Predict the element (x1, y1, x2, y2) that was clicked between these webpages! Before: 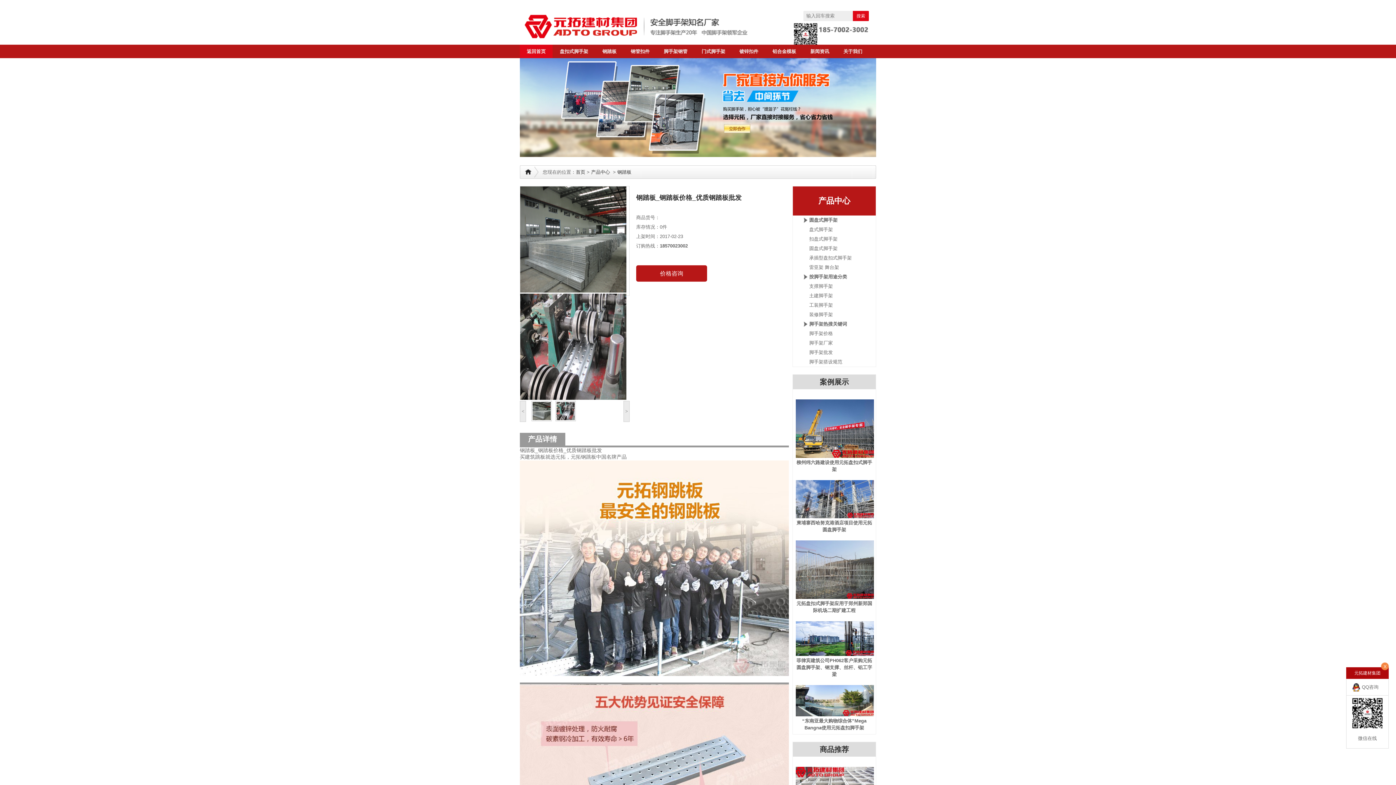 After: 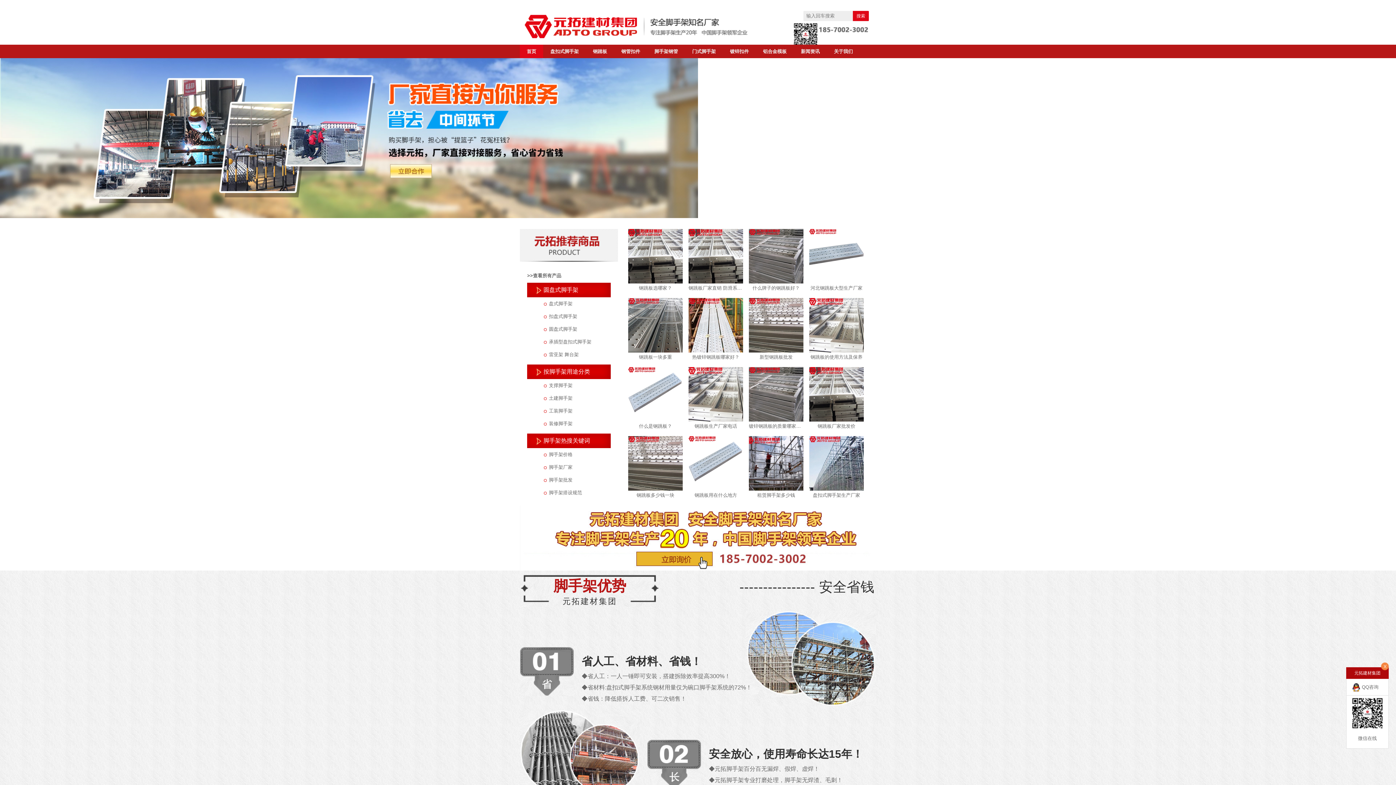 Action: bbox: (523, 44, 549, 58) label: 返回首页